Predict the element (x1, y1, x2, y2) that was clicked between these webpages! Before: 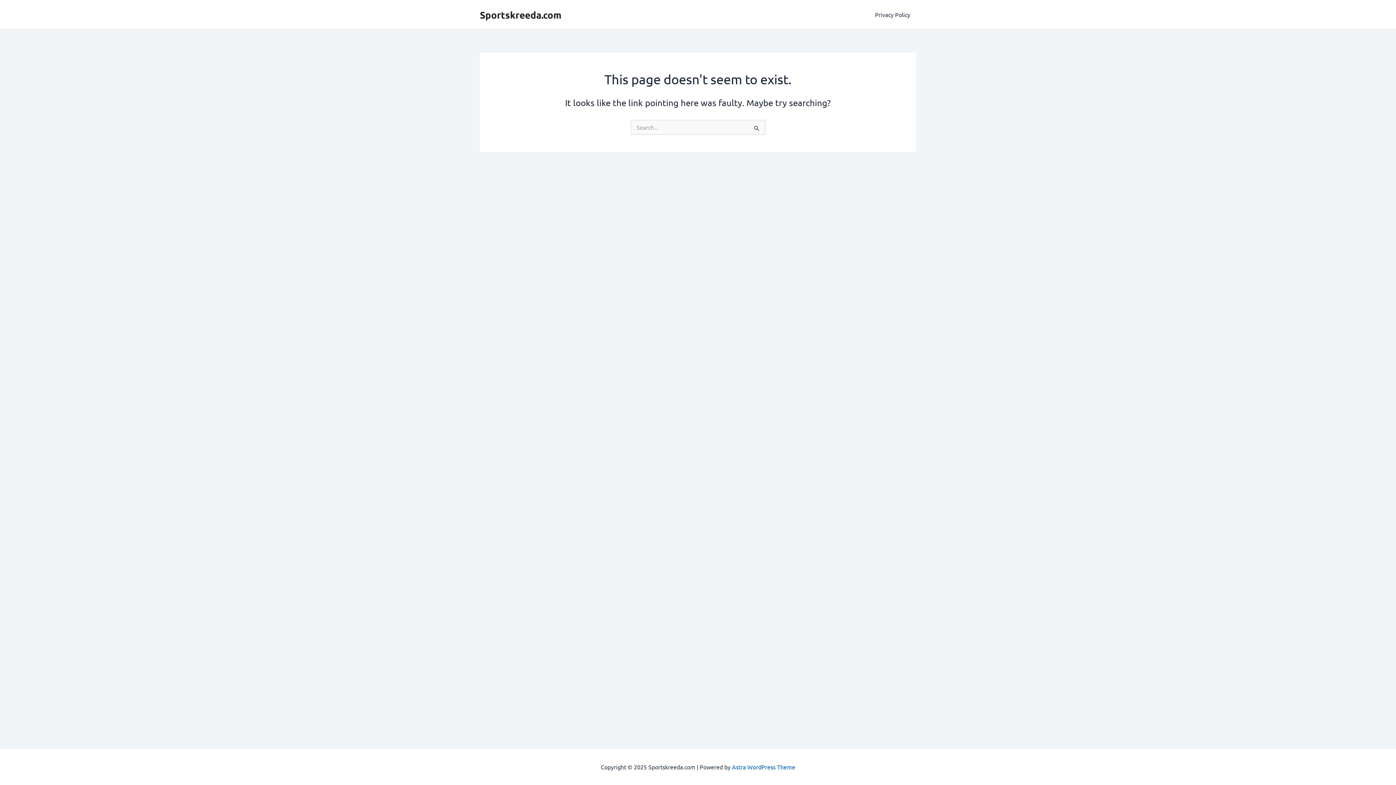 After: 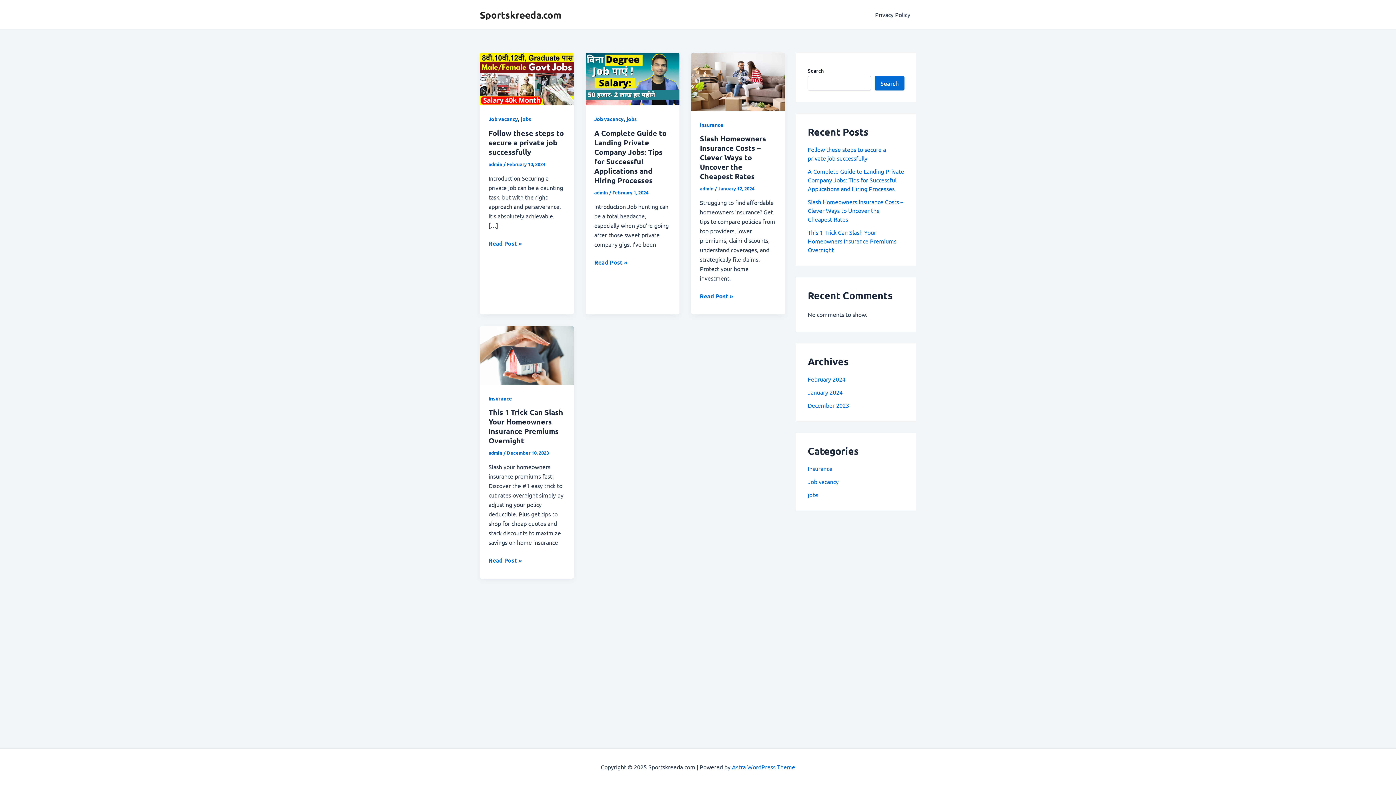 Action: label: Sportskreeda.com bbox: (480, 8, 561, 20)